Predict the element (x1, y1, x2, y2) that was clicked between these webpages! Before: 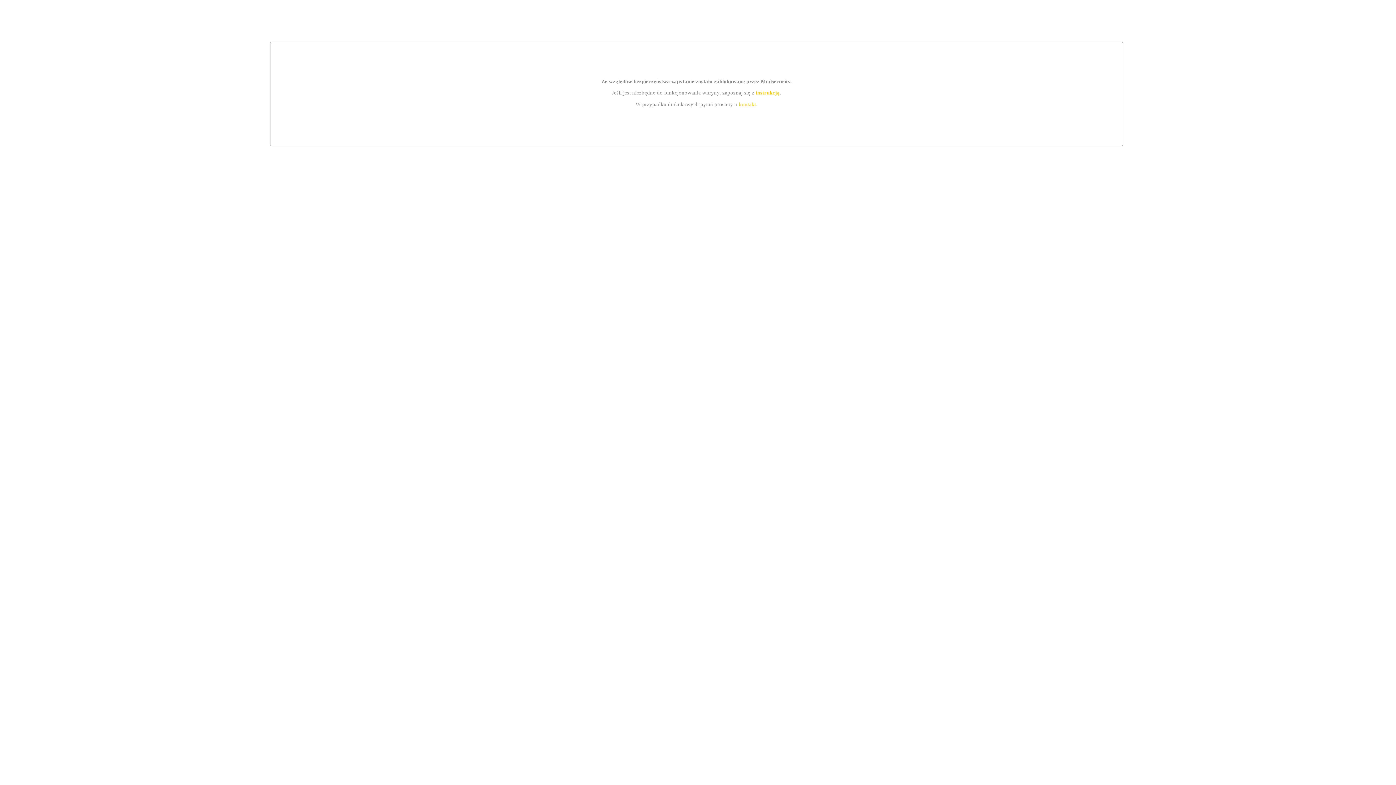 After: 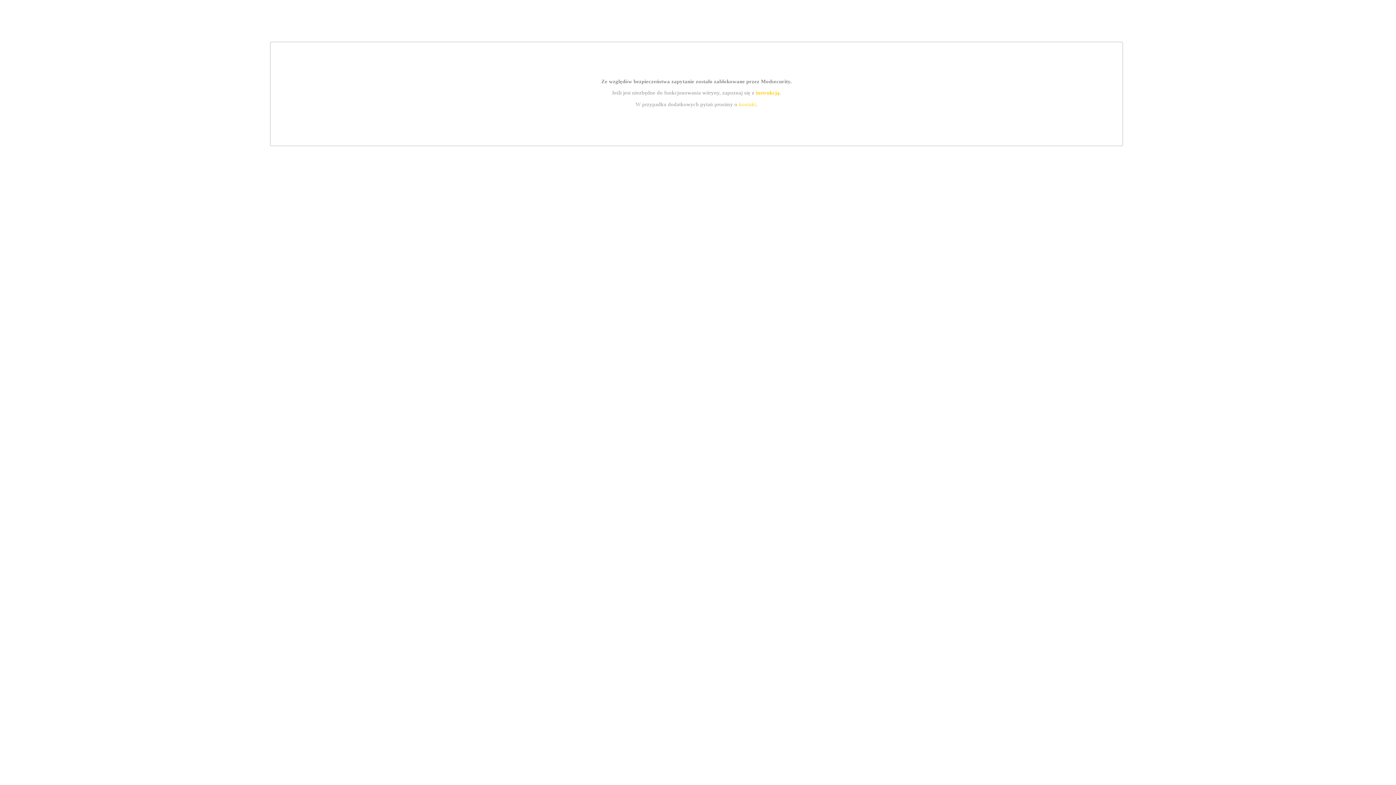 Action: bbox: (739, 101, 756, 107) label: kontakt